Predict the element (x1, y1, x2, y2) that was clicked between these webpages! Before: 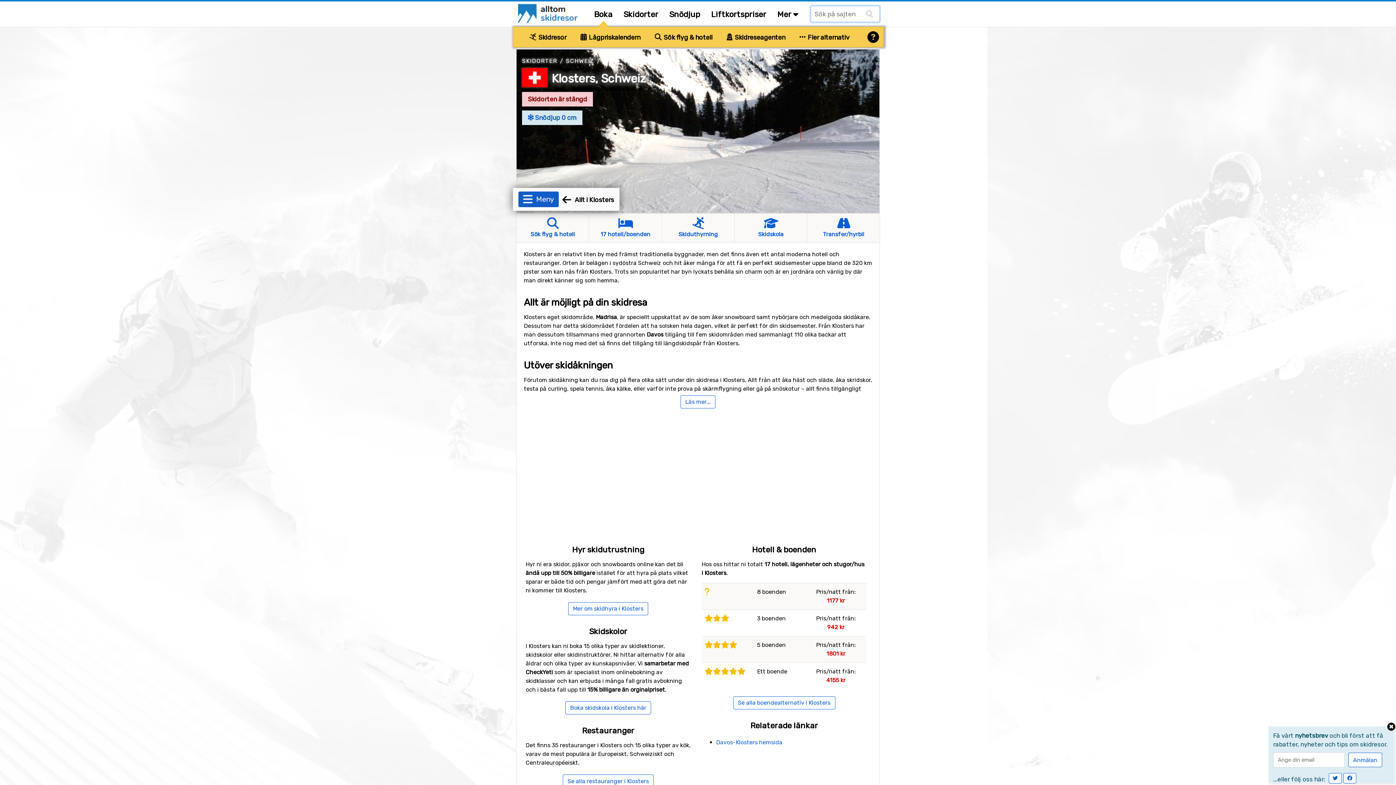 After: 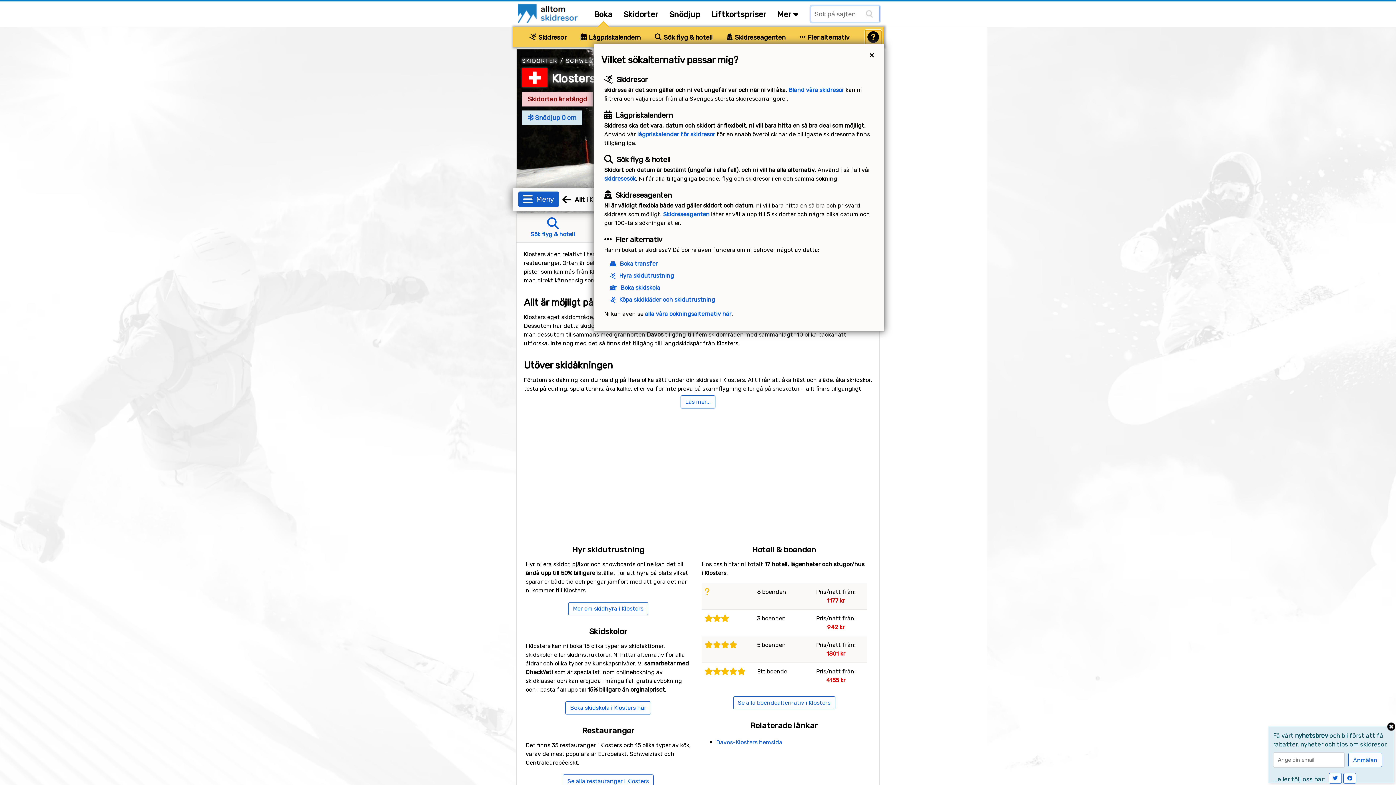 Action: bbox: (865, 30, 881, 44)